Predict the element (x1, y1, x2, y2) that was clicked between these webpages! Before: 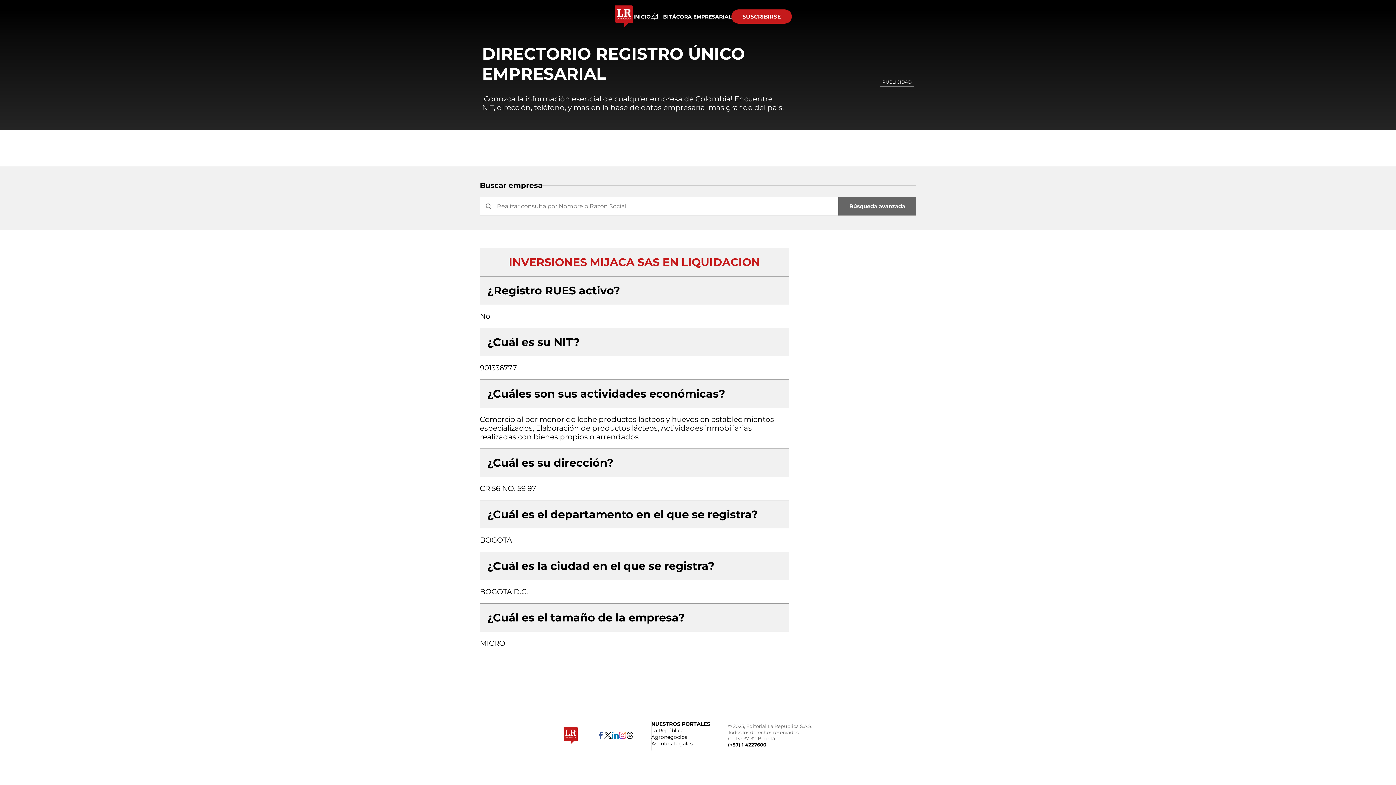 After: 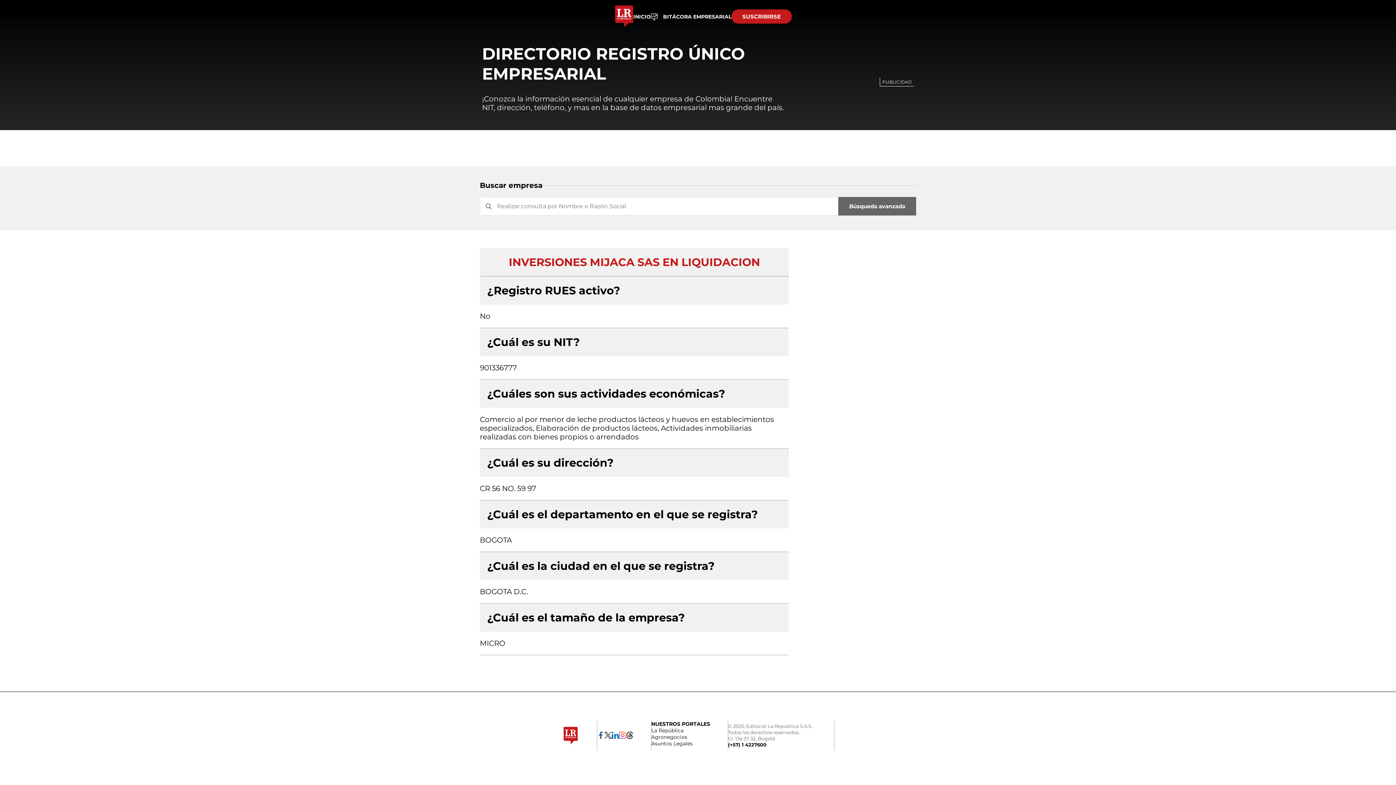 Action: bbox: (611, 731, 619, 740)